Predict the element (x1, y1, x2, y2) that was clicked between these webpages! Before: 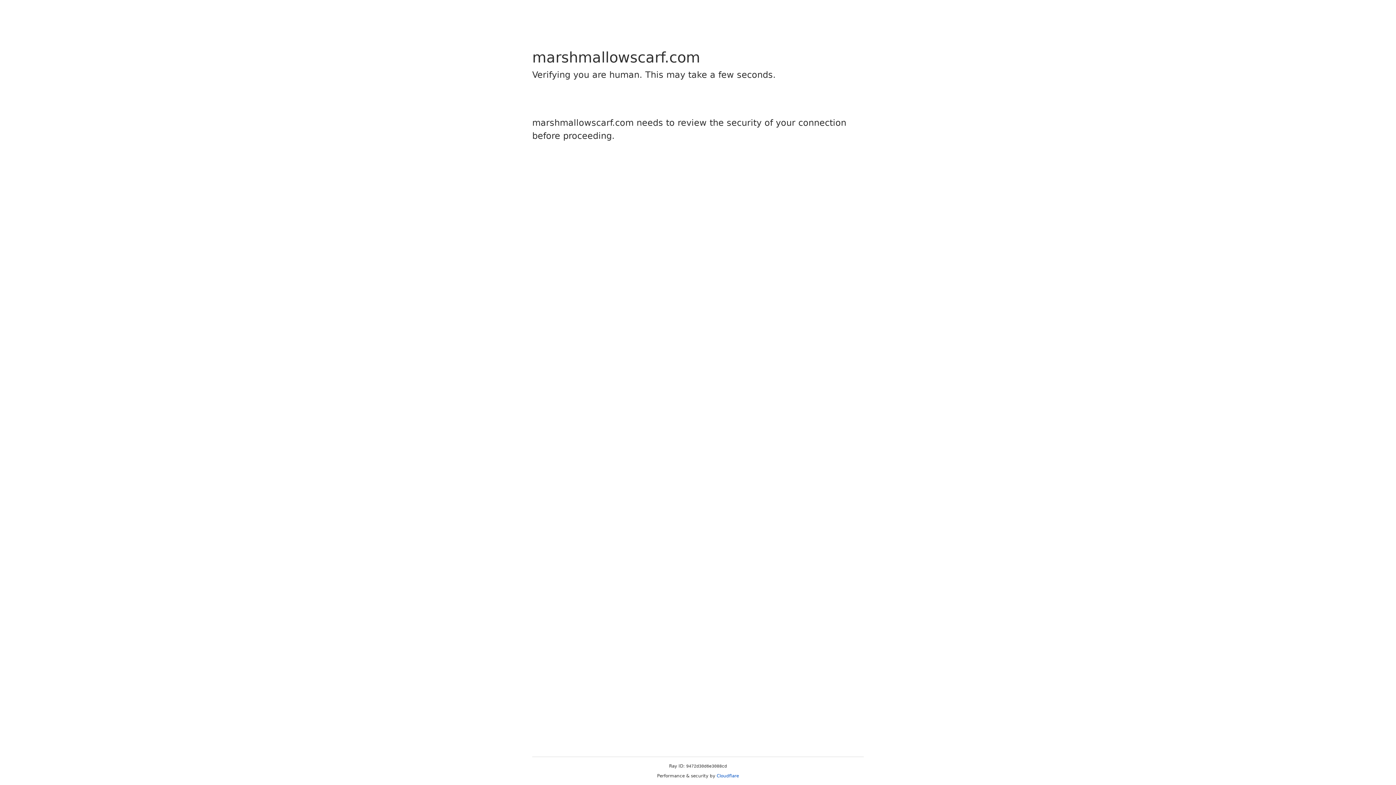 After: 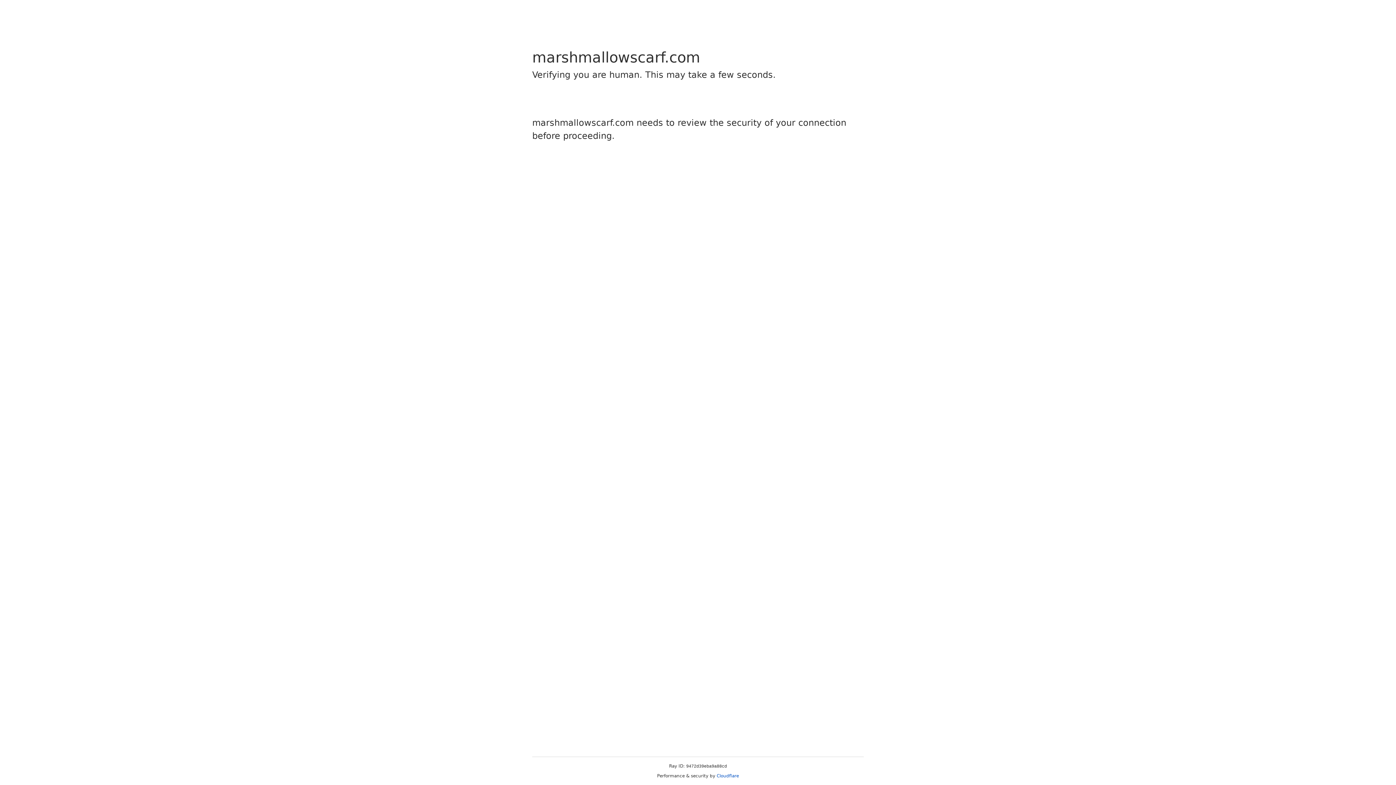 Action: bbox: (716, 773, 739, 778) label: Cloudflare